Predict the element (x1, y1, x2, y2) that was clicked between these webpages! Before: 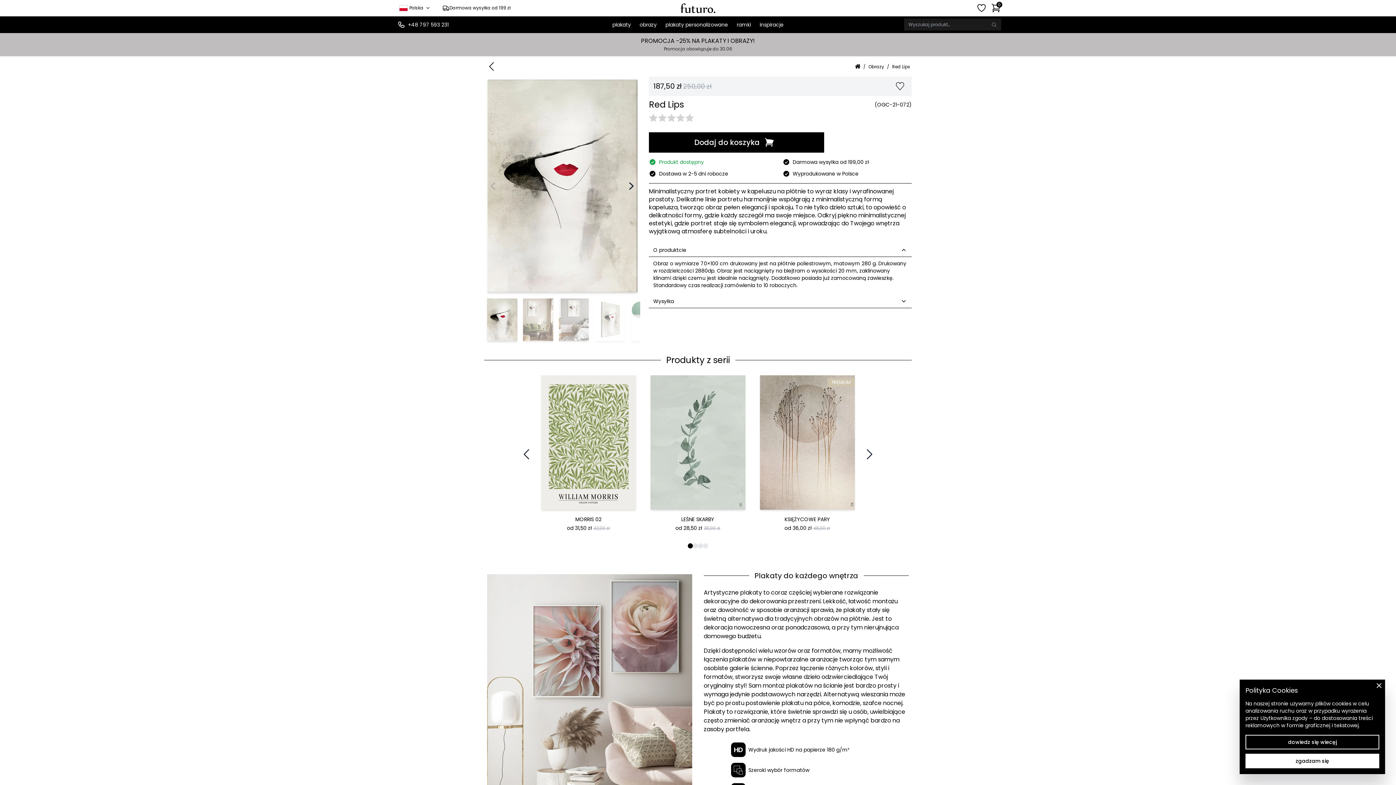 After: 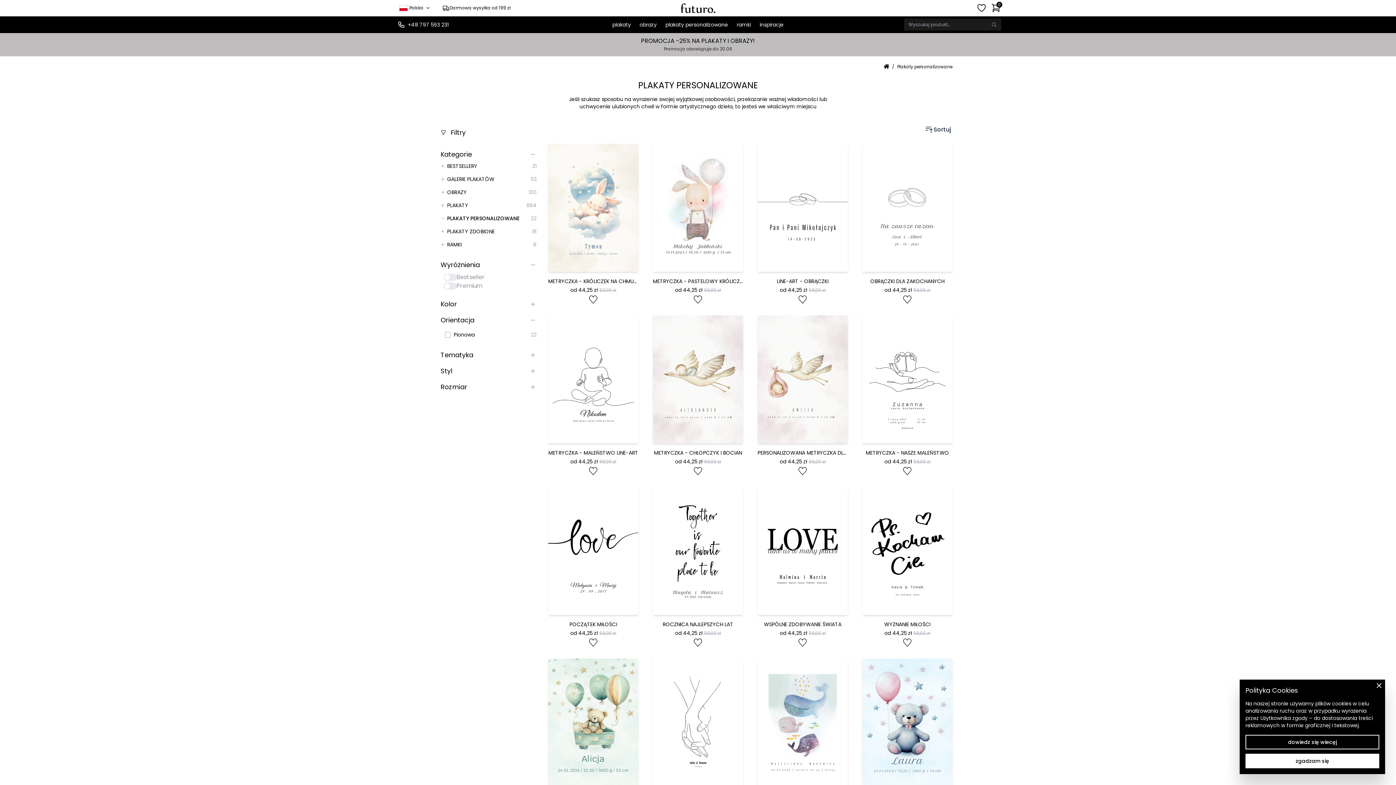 Action: label: plakaty personalizowane bbox: (661, 16, 732, 32)